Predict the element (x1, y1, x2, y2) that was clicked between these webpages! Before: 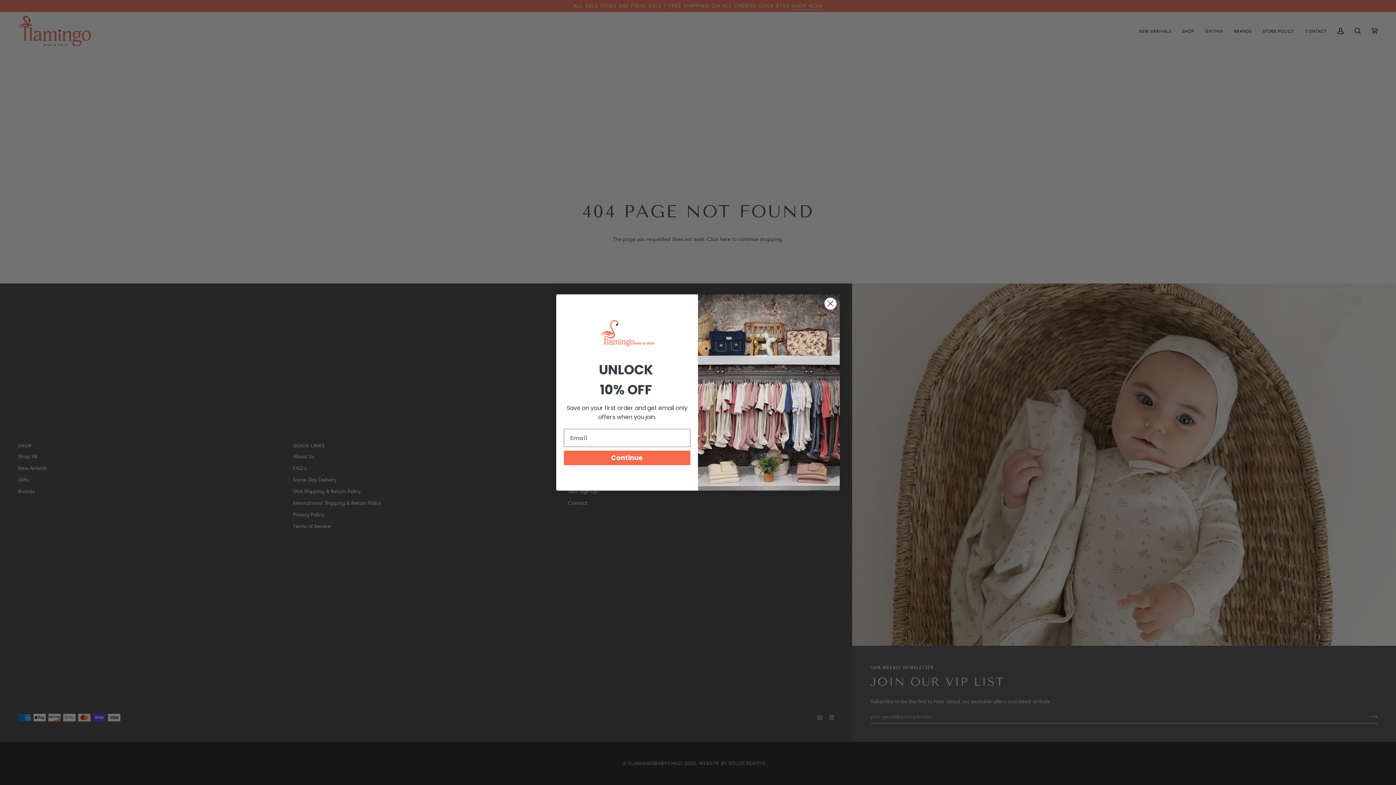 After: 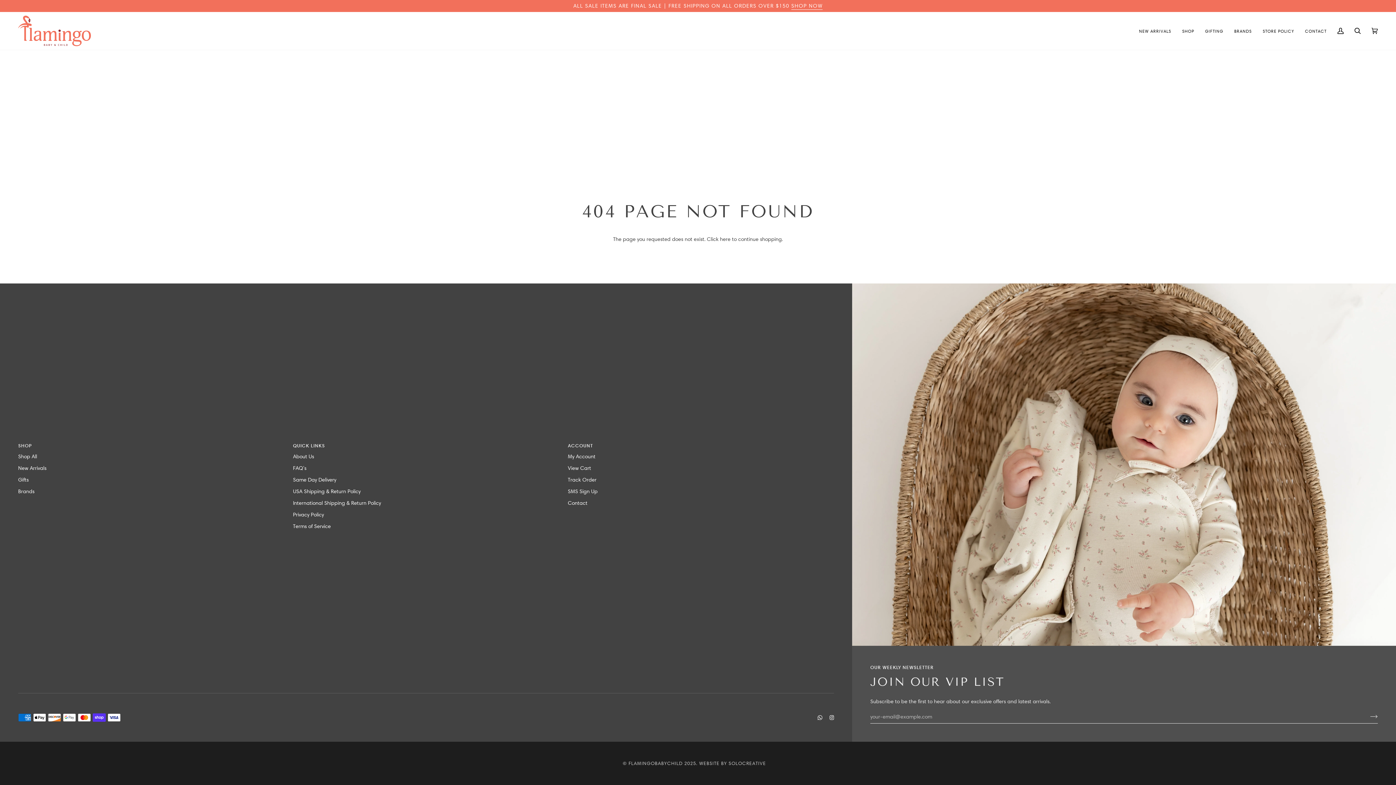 Action: bbox: (824, 297, 837, 310) label: Close dialog